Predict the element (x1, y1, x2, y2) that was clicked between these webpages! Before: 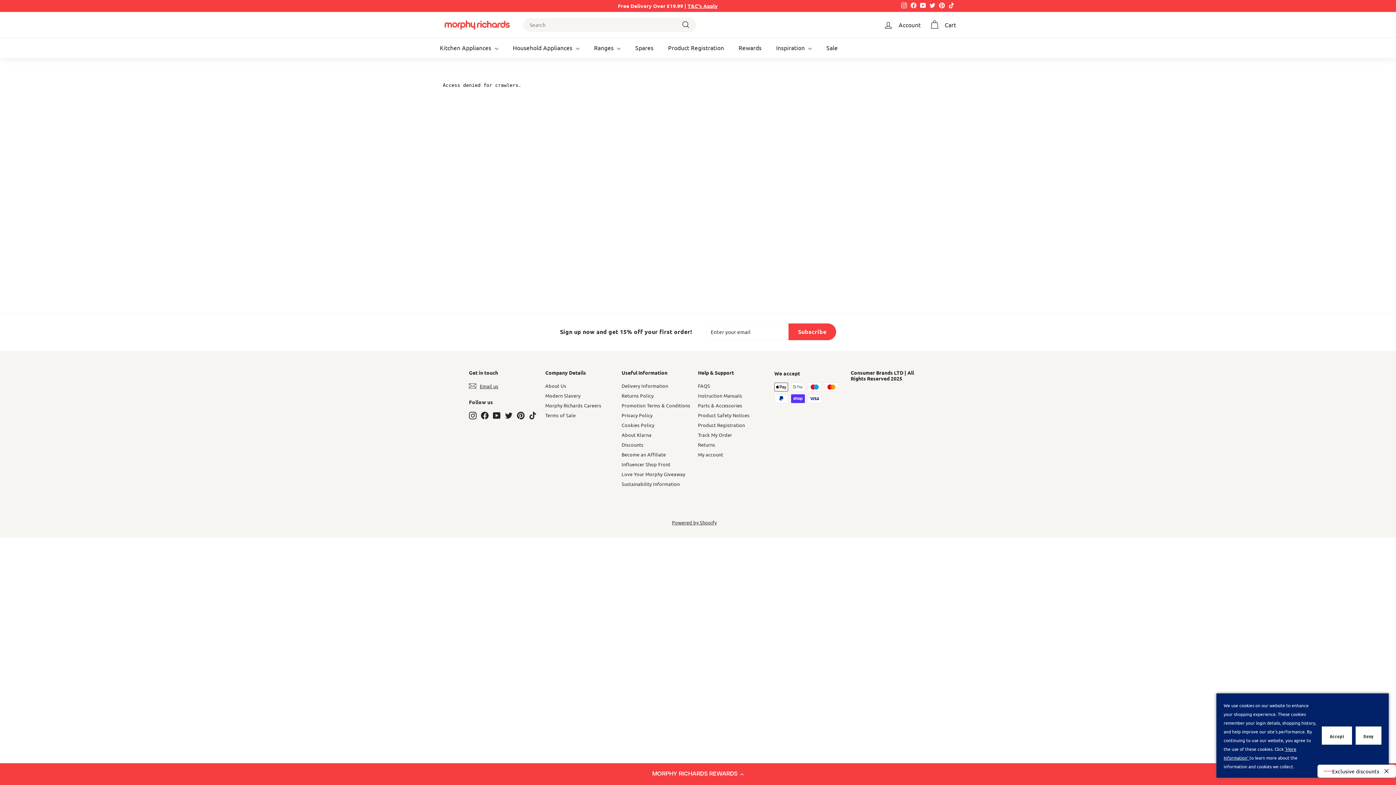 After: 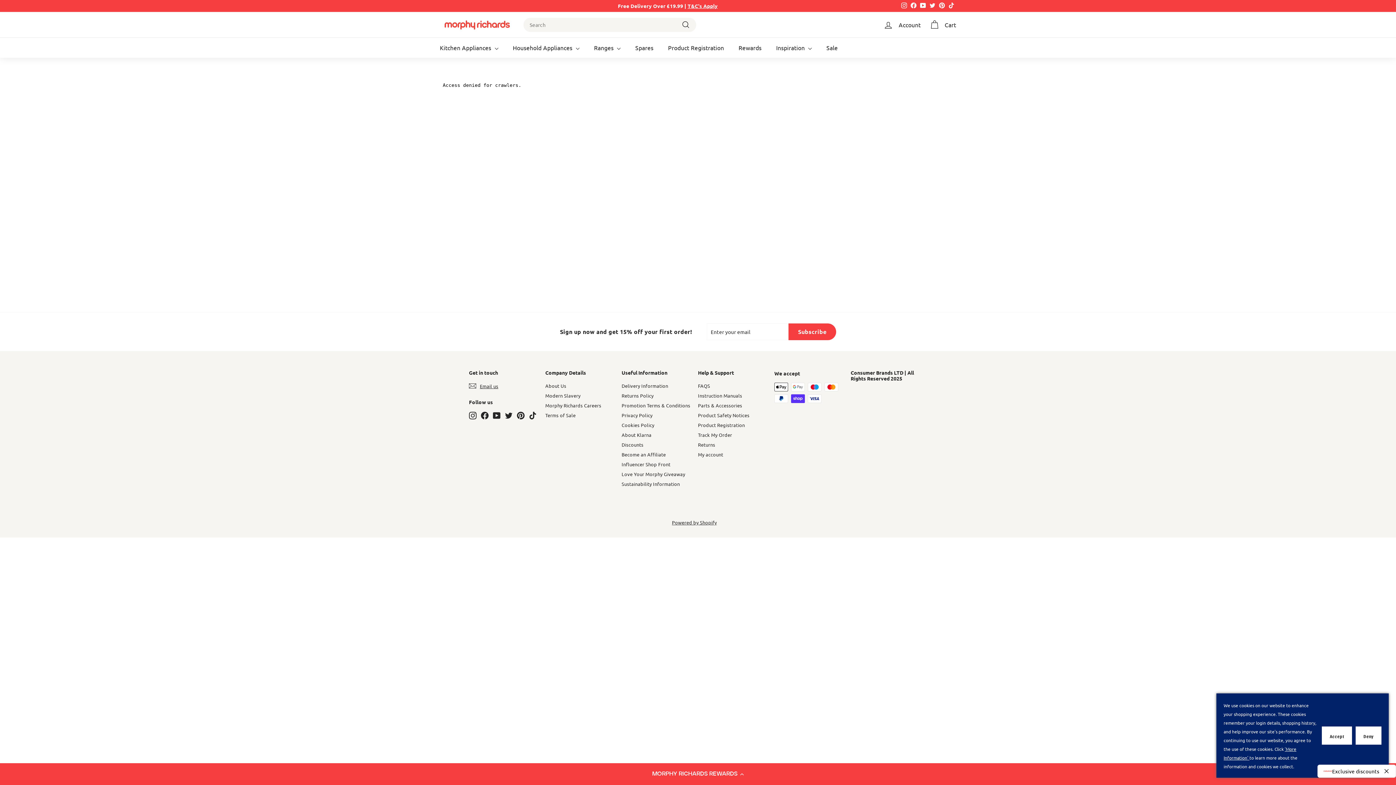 Action: label: Facebook bbox: (481, 411, 488, 419)